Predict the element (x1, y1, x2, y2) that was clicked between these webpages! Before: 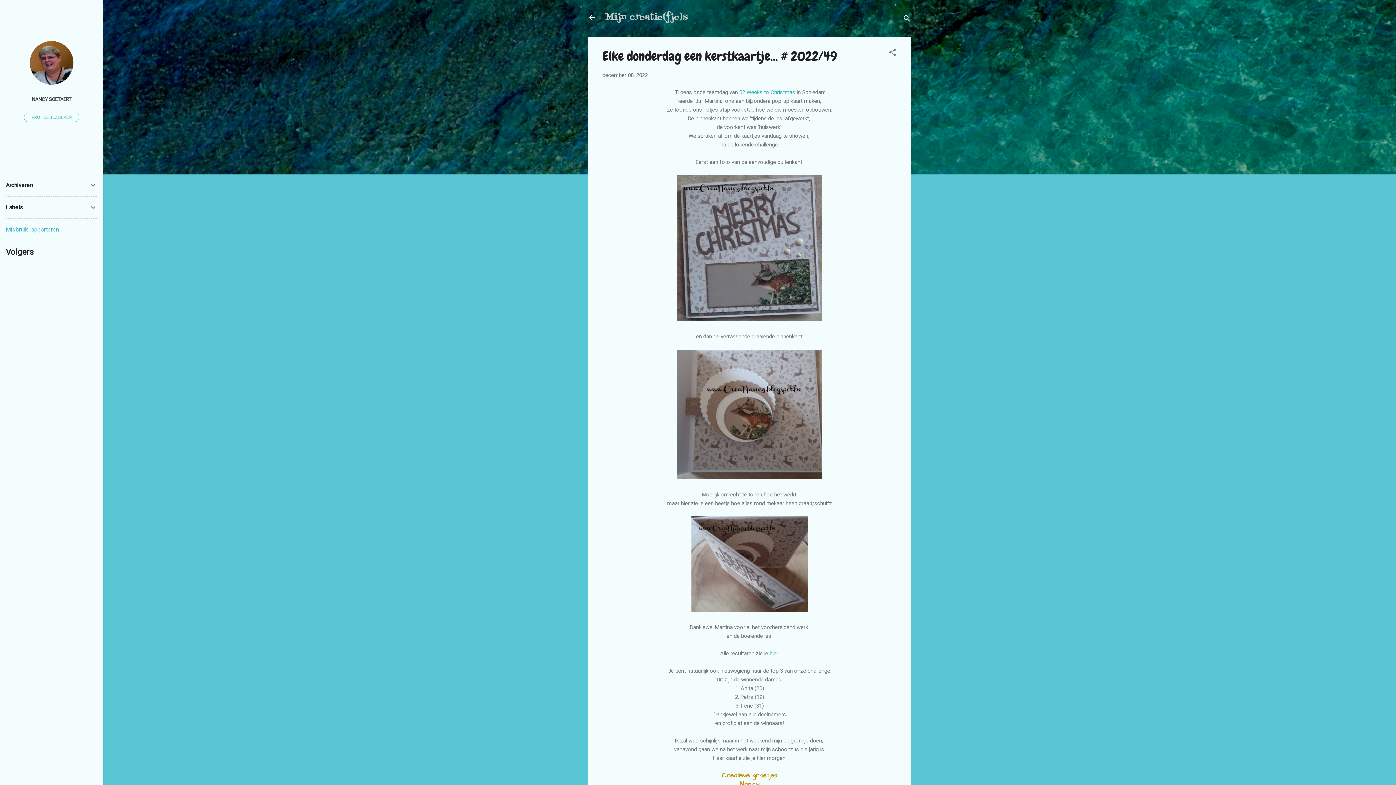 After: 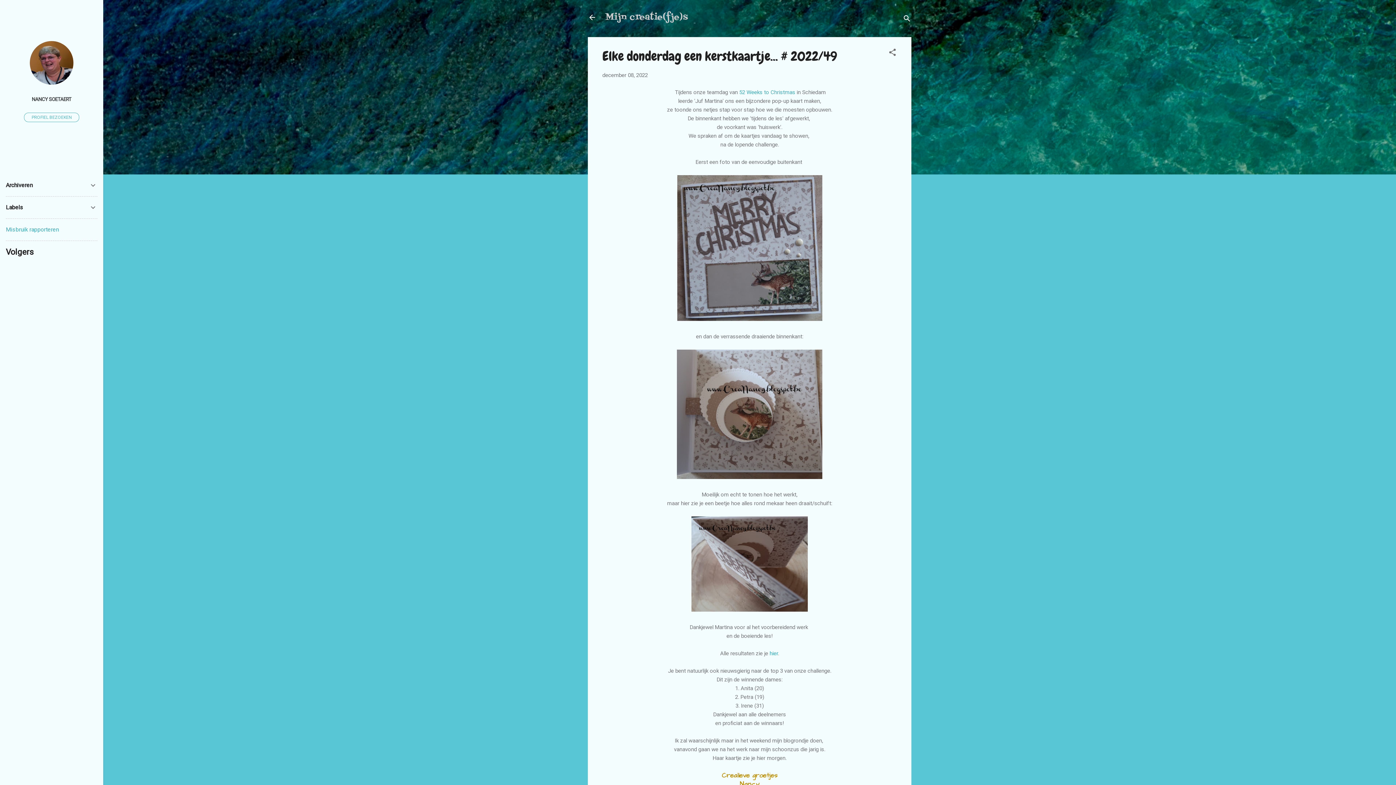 Action: label: Misbruik rapporteren bbox: (5, 226, 58, 233)